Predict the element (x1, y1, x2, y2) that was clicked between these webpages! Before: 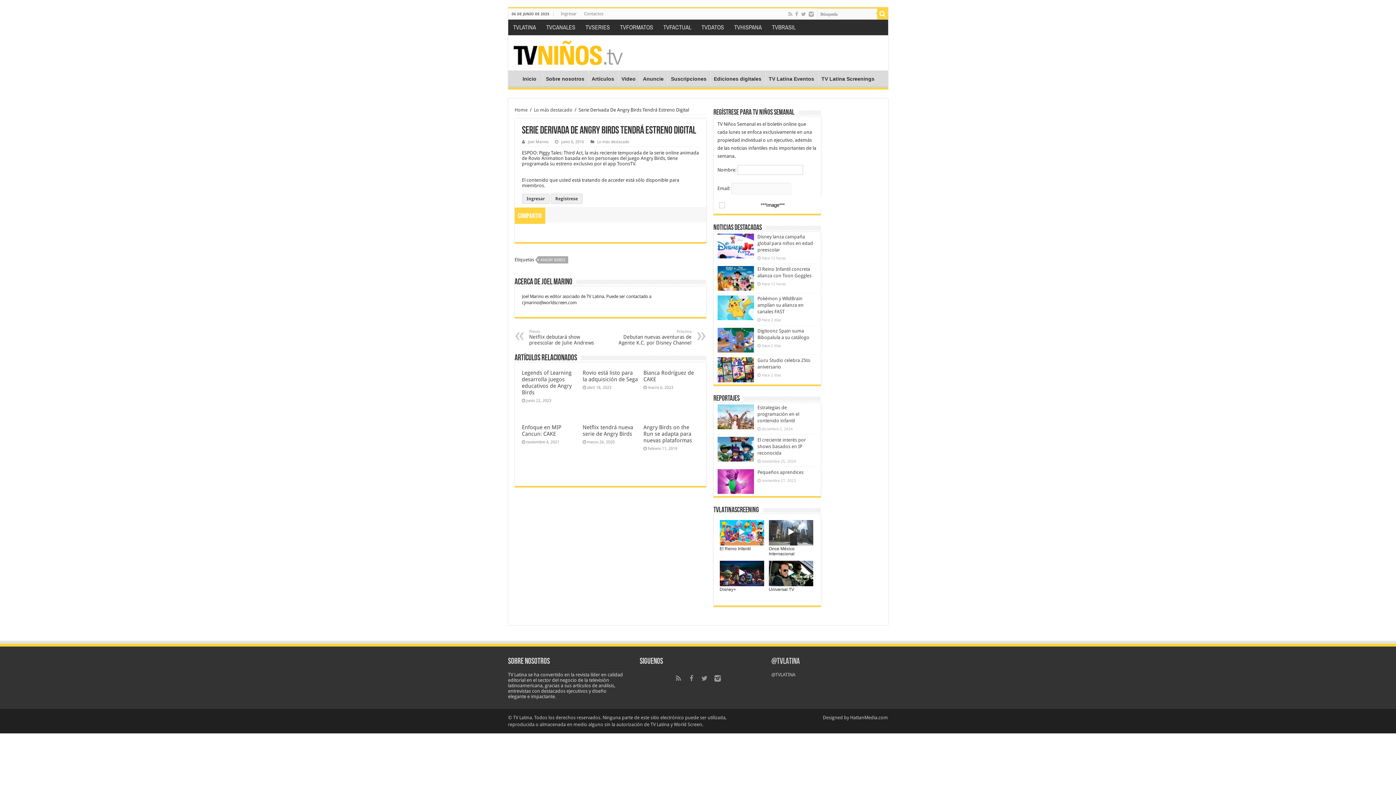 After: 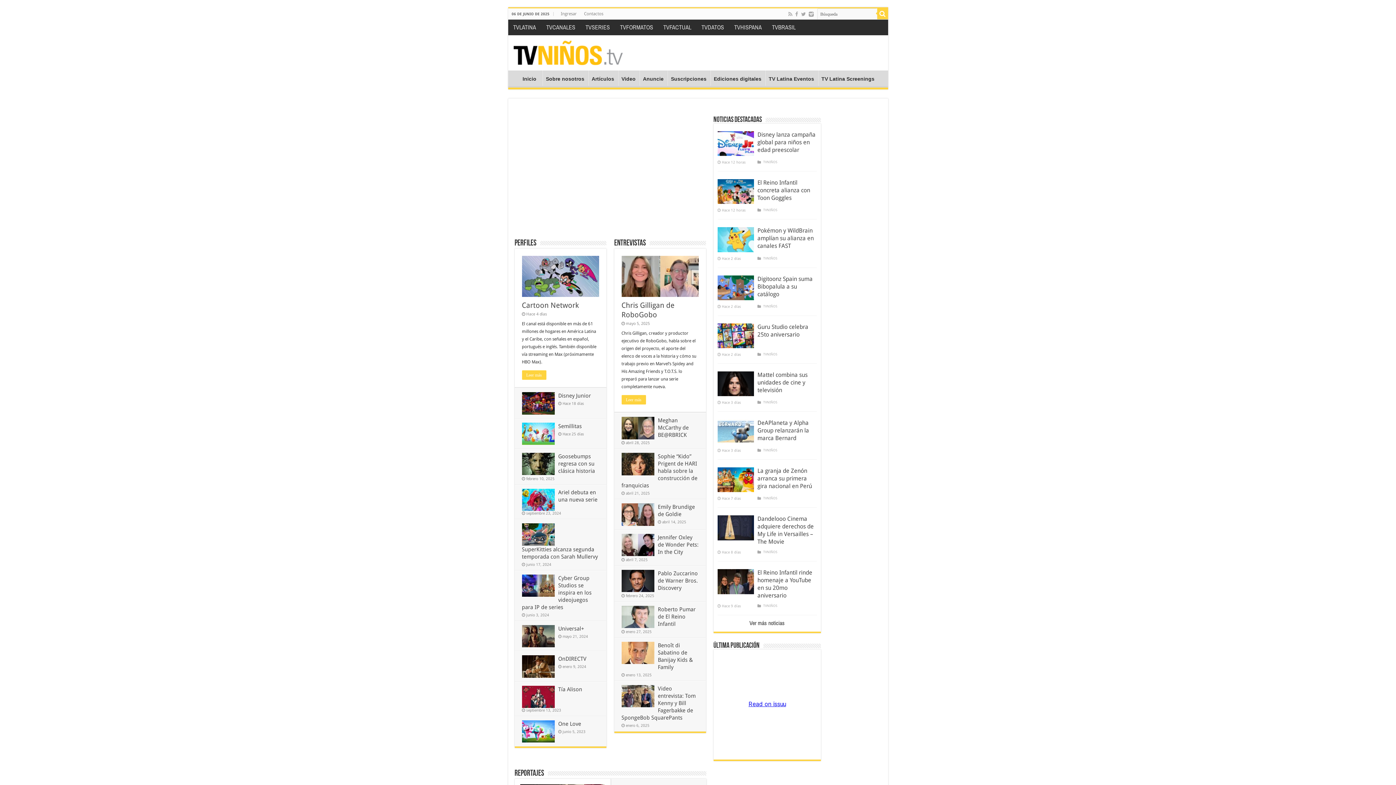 Action: label: Home bbox: (514, 107, 527, 112)